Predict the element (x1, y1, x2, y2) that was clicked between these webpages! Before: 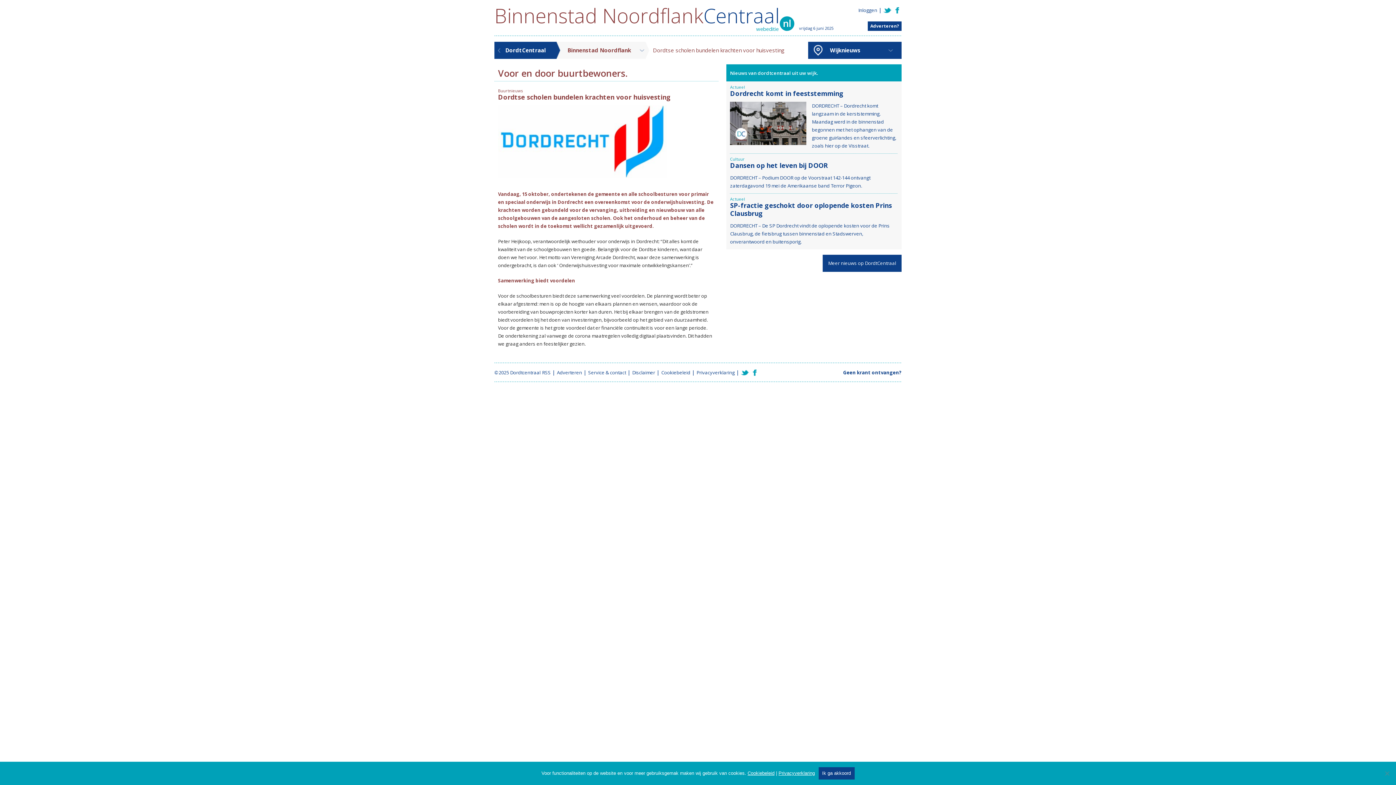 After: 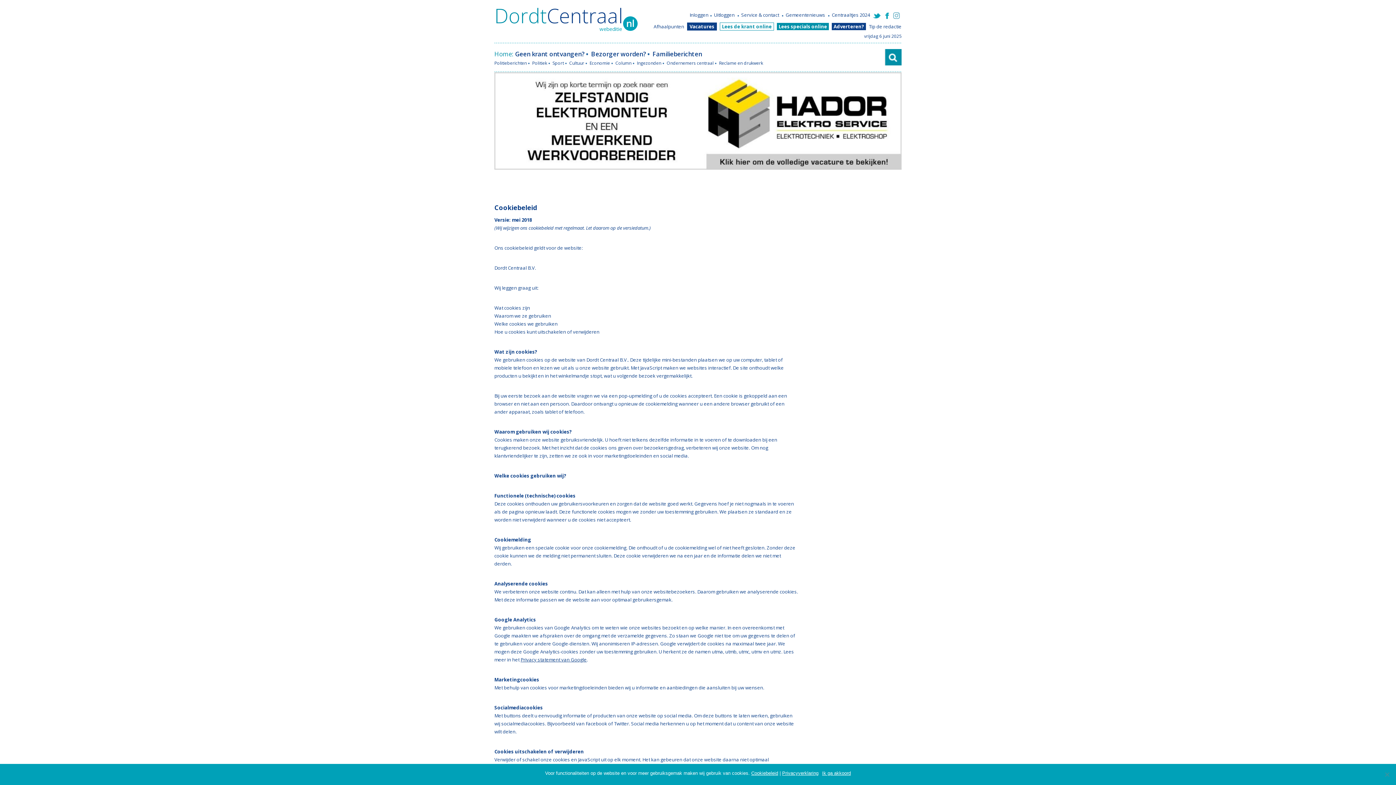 Action: label: Cookiebeleid bbox: (661, 369, 690, 376)